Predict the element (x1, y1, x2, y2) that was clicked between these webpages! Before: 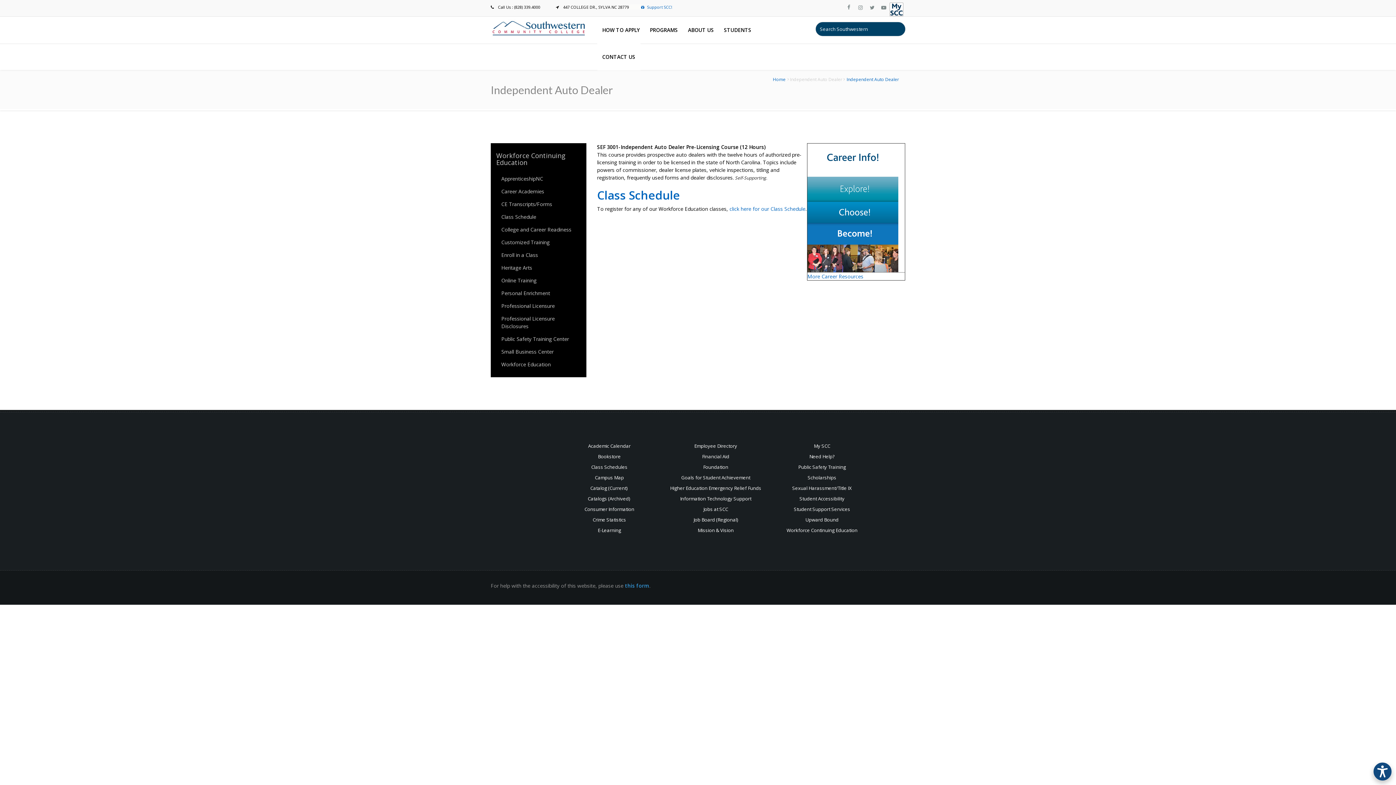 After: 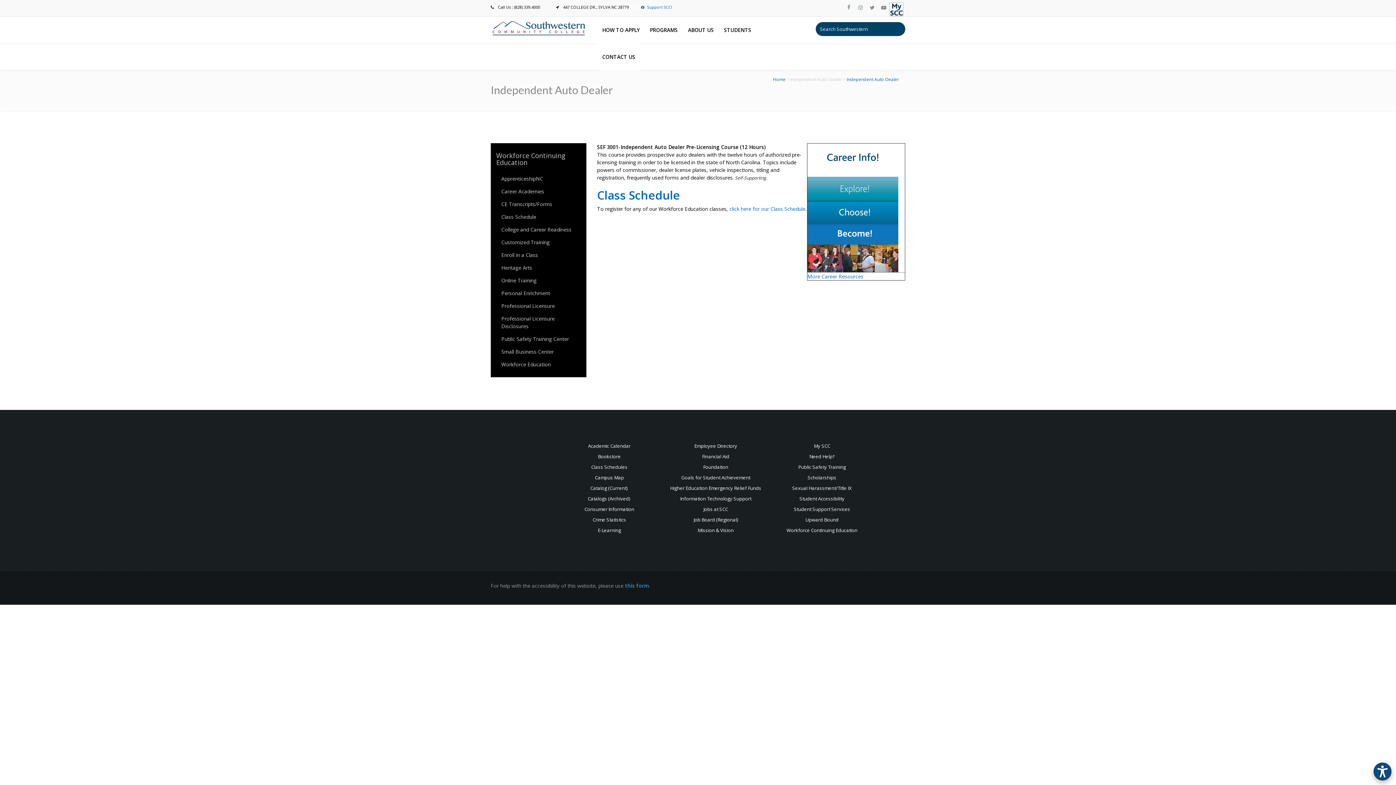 Action: bbox: (846, 76, 899, 82) label: Independent Auto Dealer